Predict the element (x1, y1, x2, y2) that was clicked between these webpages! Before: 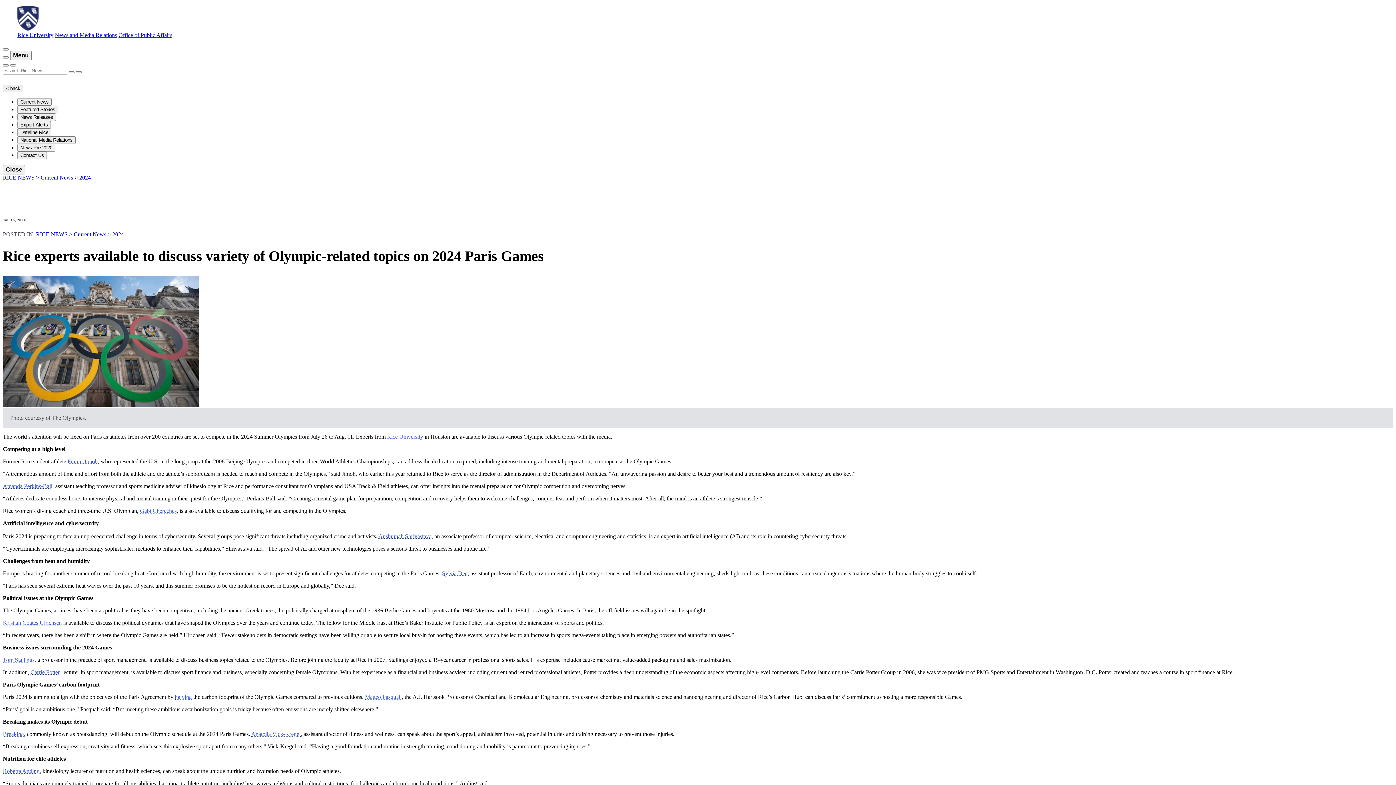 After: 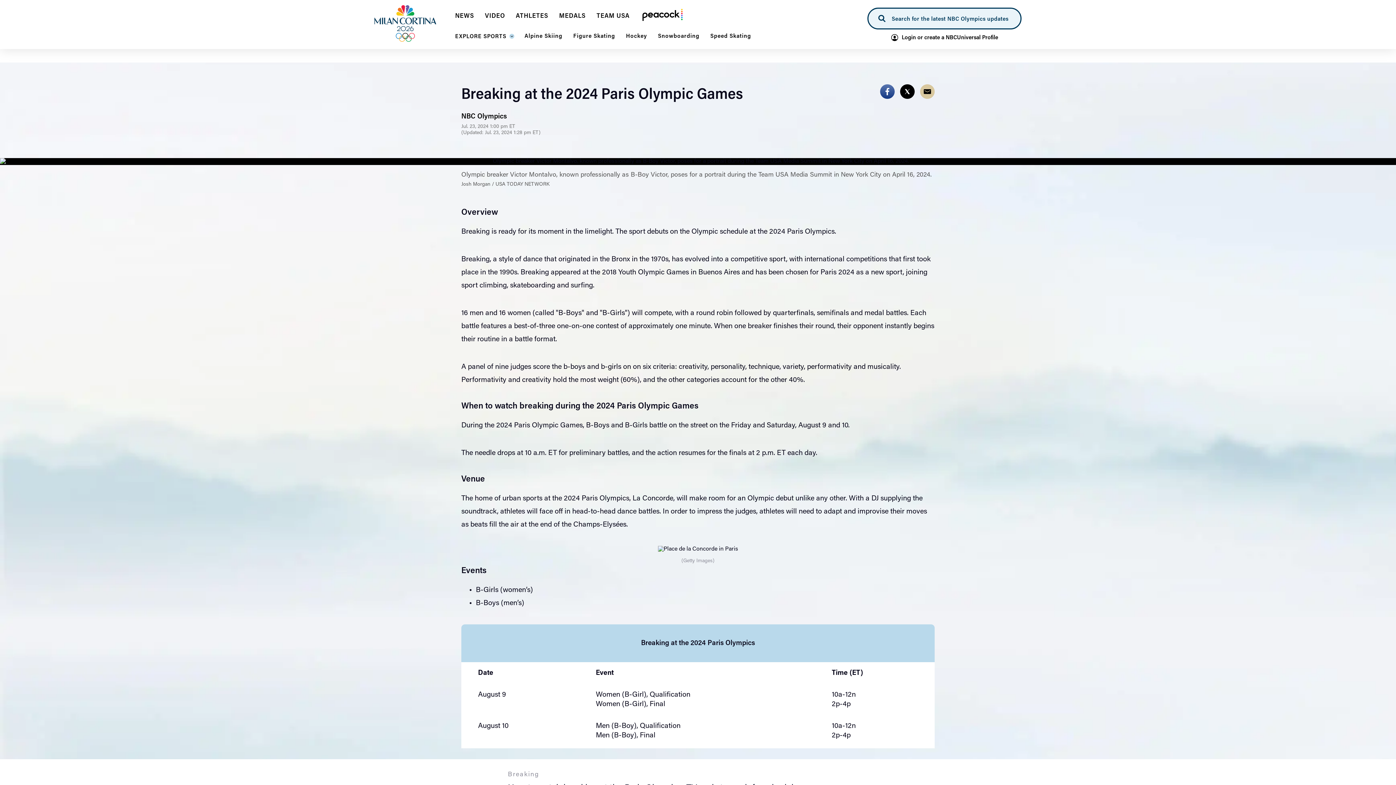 Action: label: Breaking bbox: (2, 731, 24, 737)